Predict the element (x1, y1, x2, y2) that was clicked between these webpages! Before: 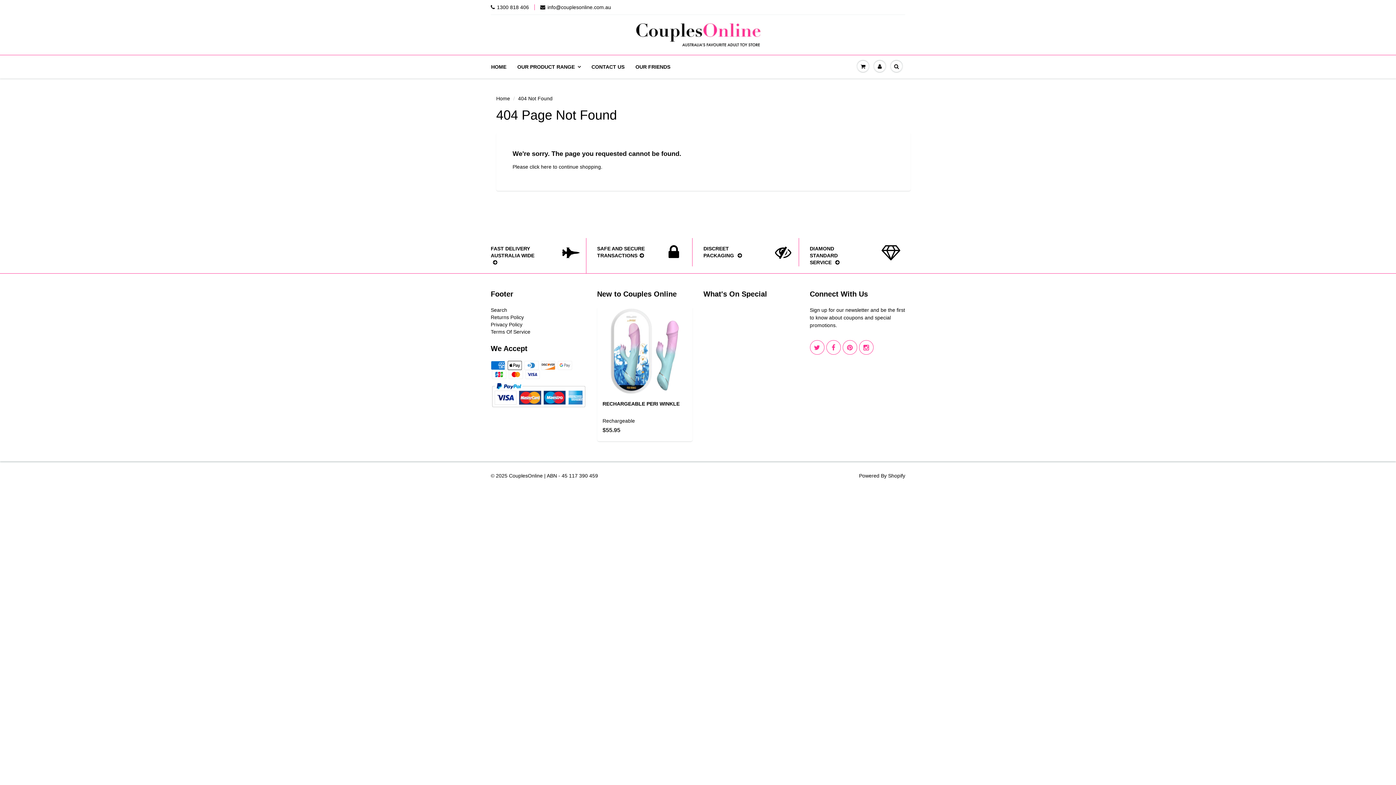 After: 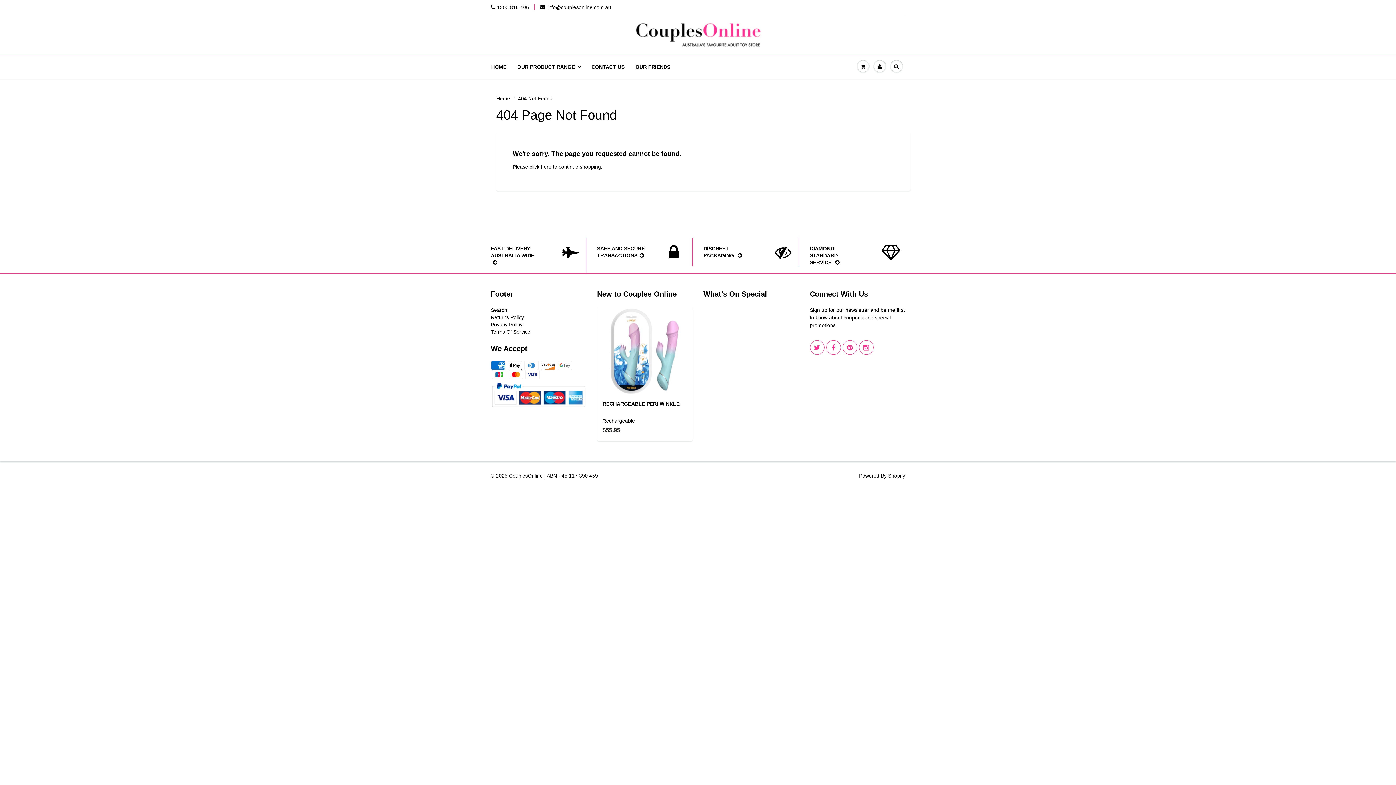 Action: label: FAST DELIVERY AUSTRALIA WIDE  bbox: (490, 245, 564, 266)